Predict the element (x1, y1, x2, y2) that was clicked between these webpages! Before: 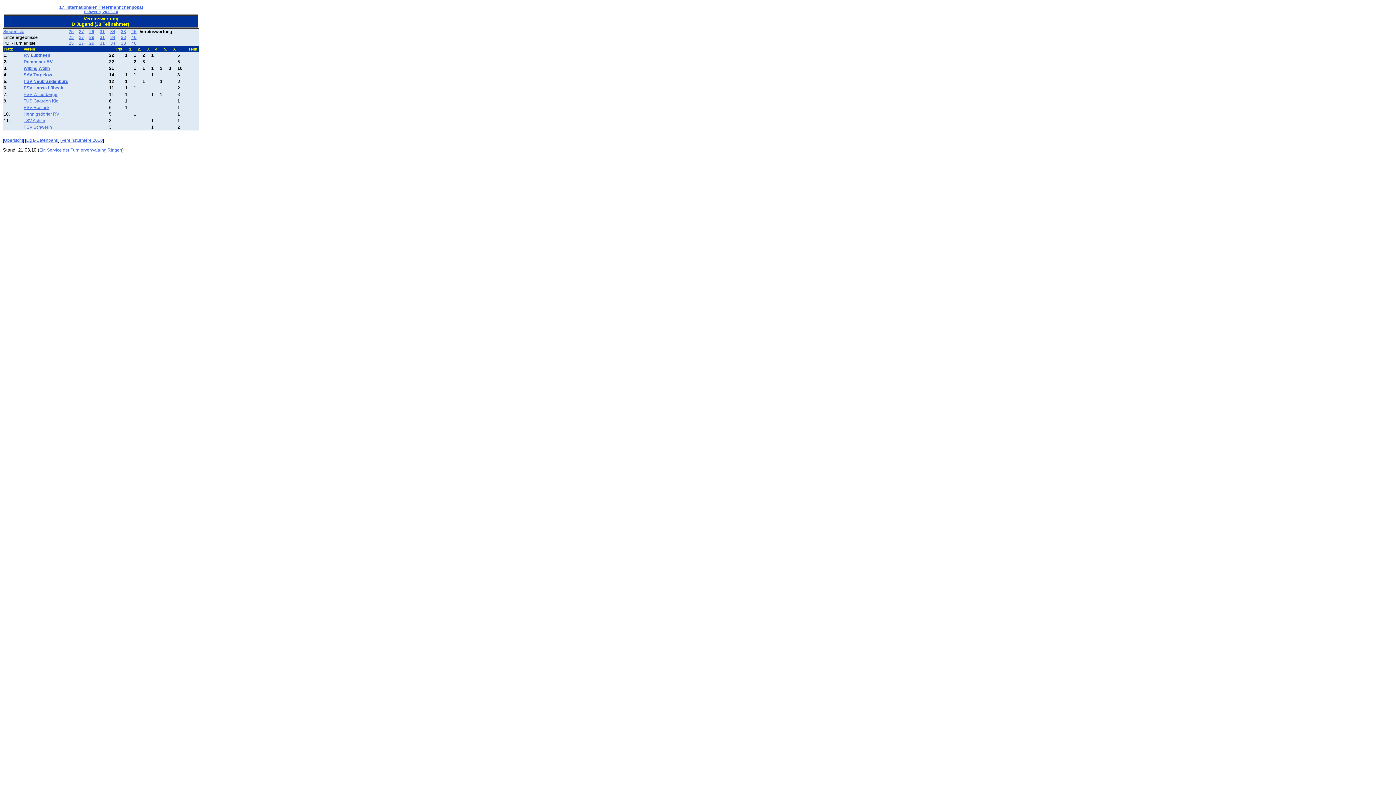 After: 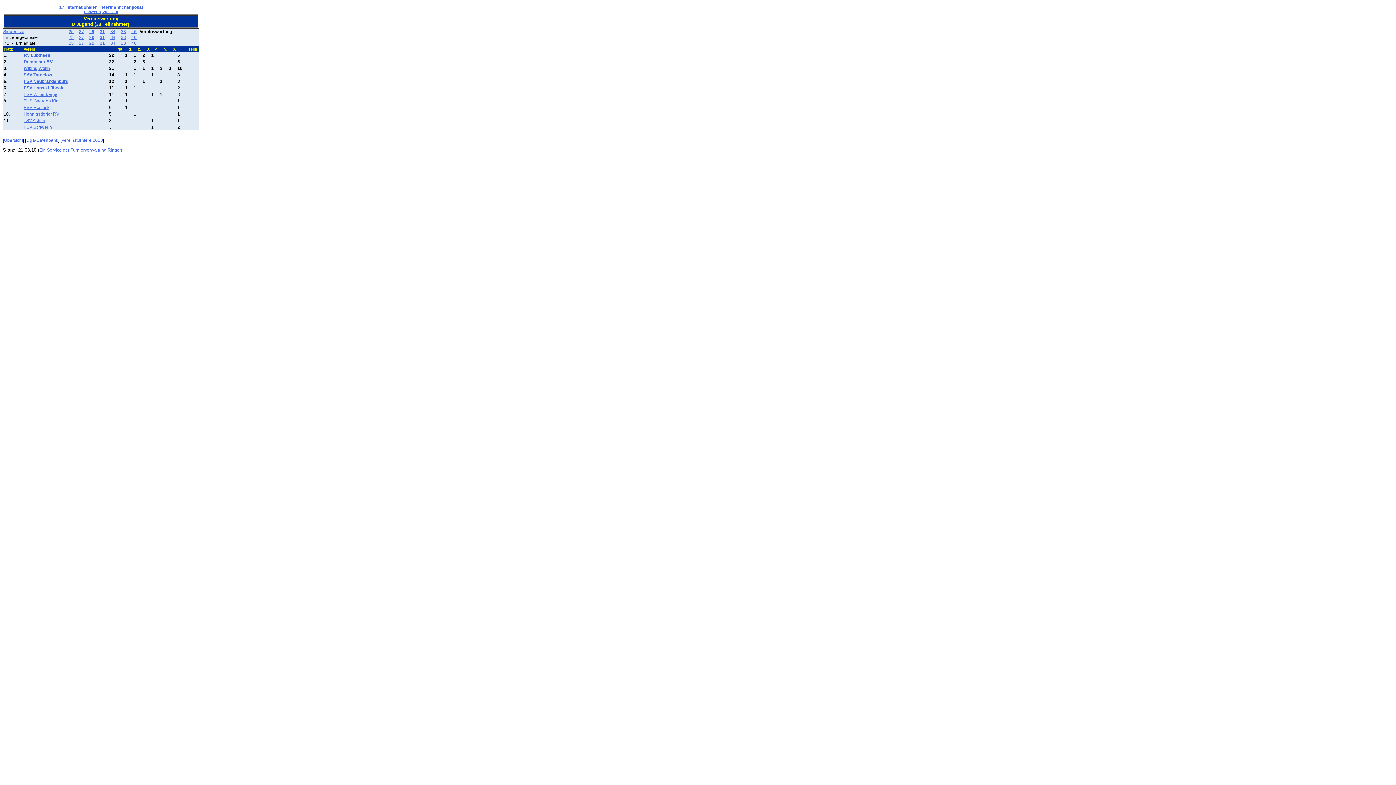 Action: bbox: (68, 40, 73, 45) label: 25